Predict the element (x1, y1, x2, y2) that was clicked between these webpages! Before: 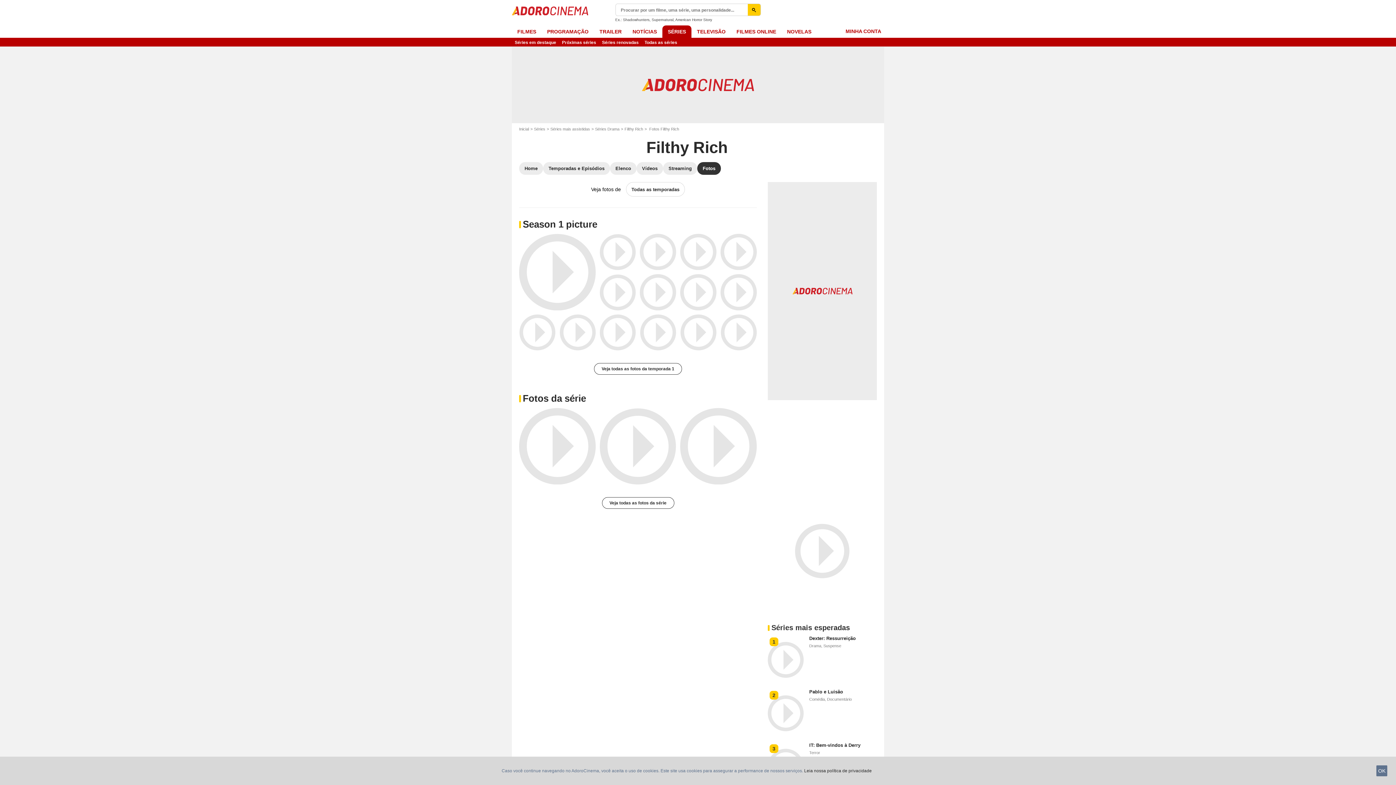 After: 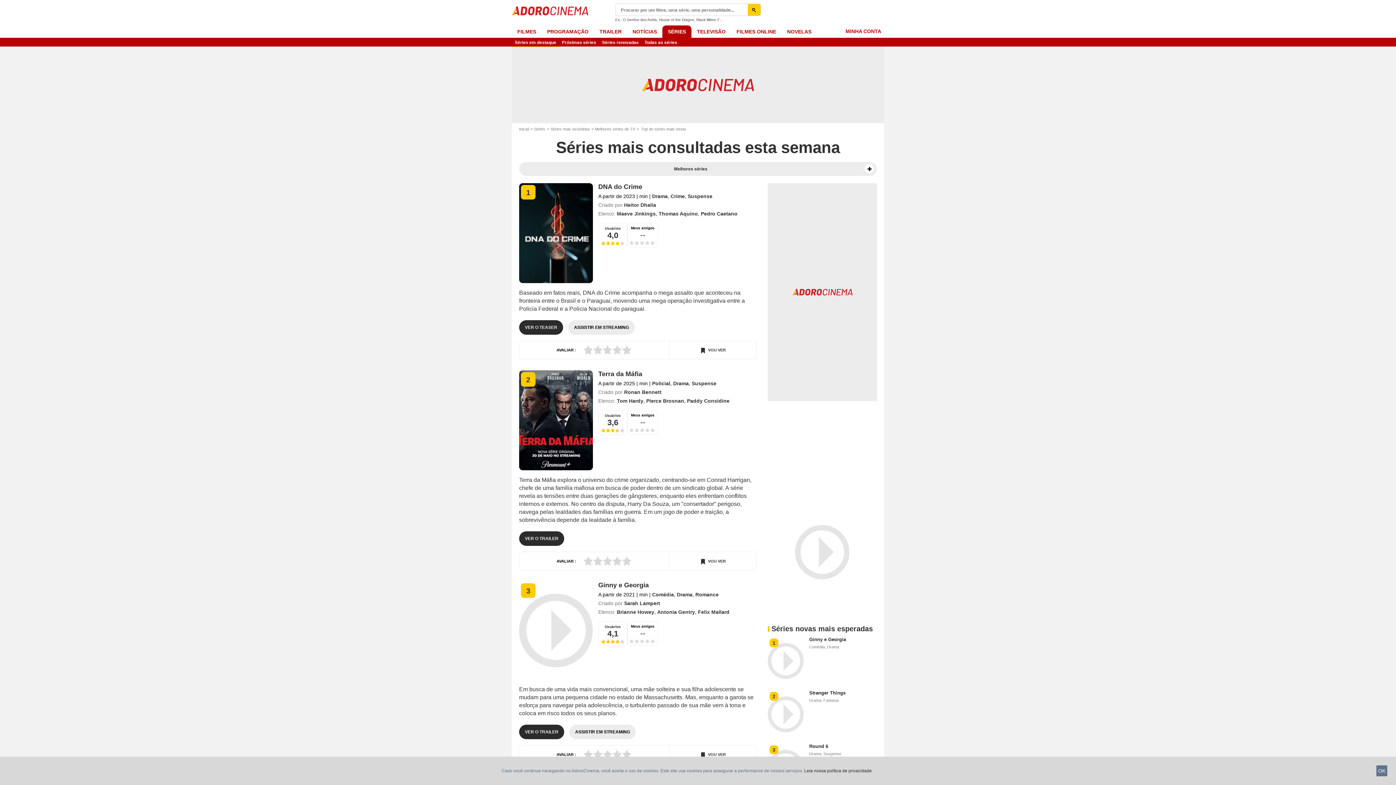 Action: label: Séries em destaque bbox: (512, 37, 559, 46)